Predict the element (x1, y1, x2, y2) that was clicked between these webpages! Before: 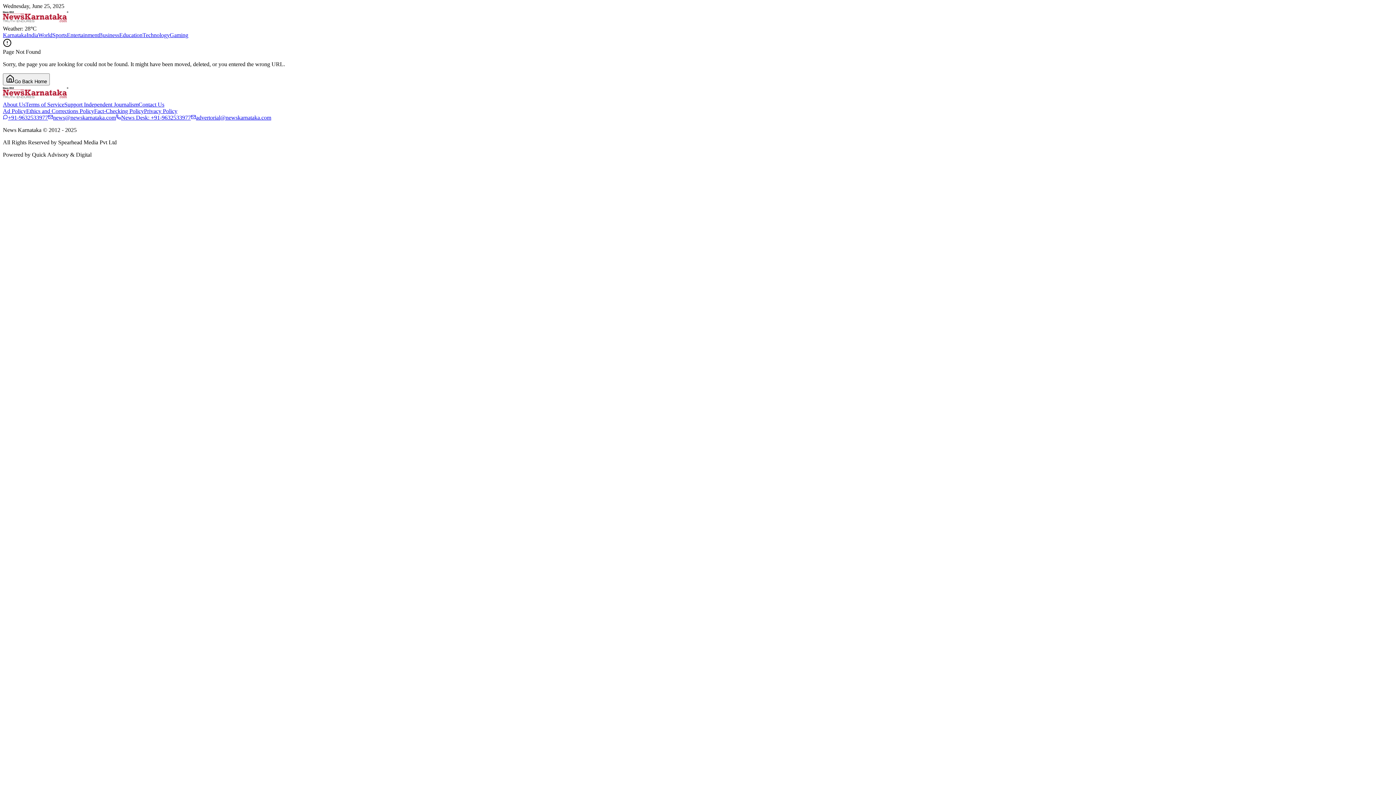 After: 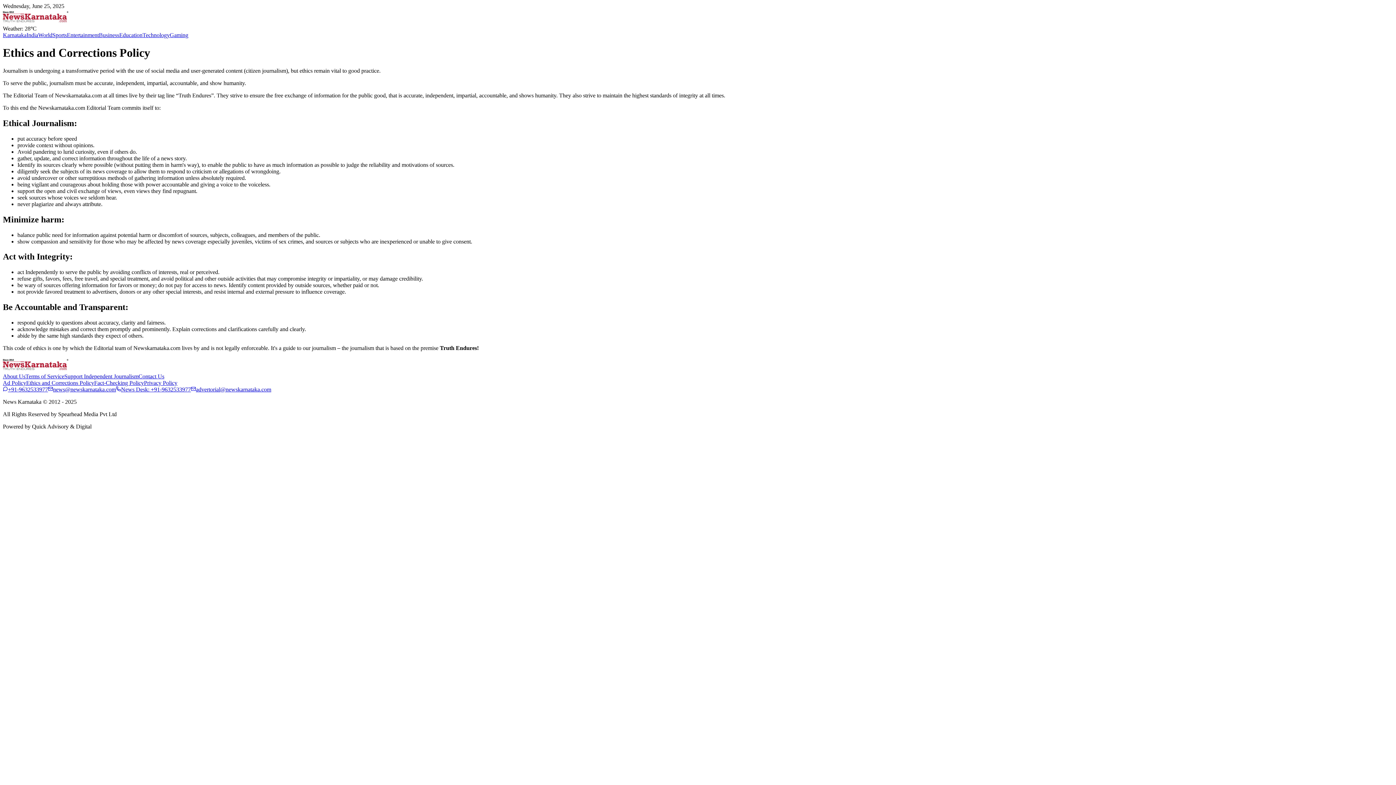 Action: label: Ethics and Corrections Policy bbox: (26, 108, 94, 114)